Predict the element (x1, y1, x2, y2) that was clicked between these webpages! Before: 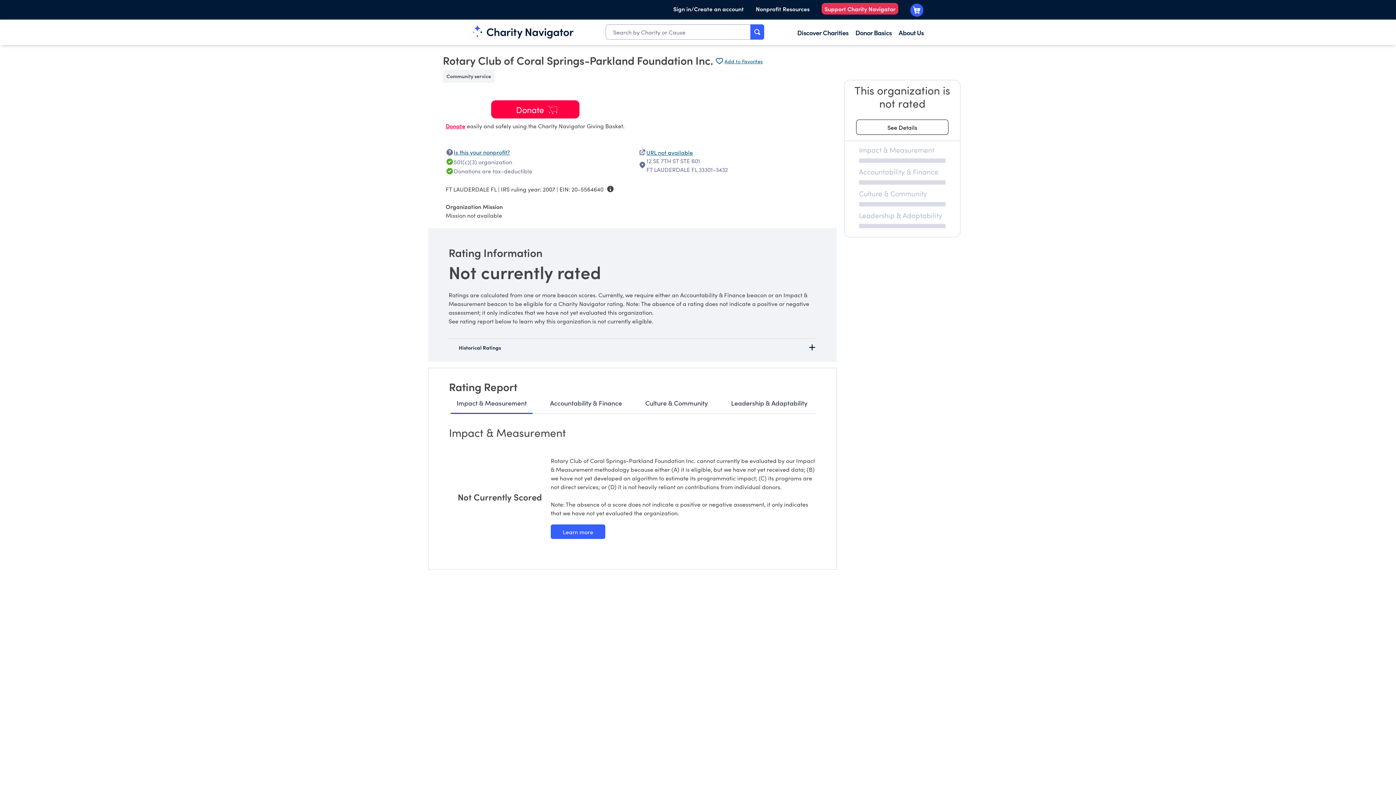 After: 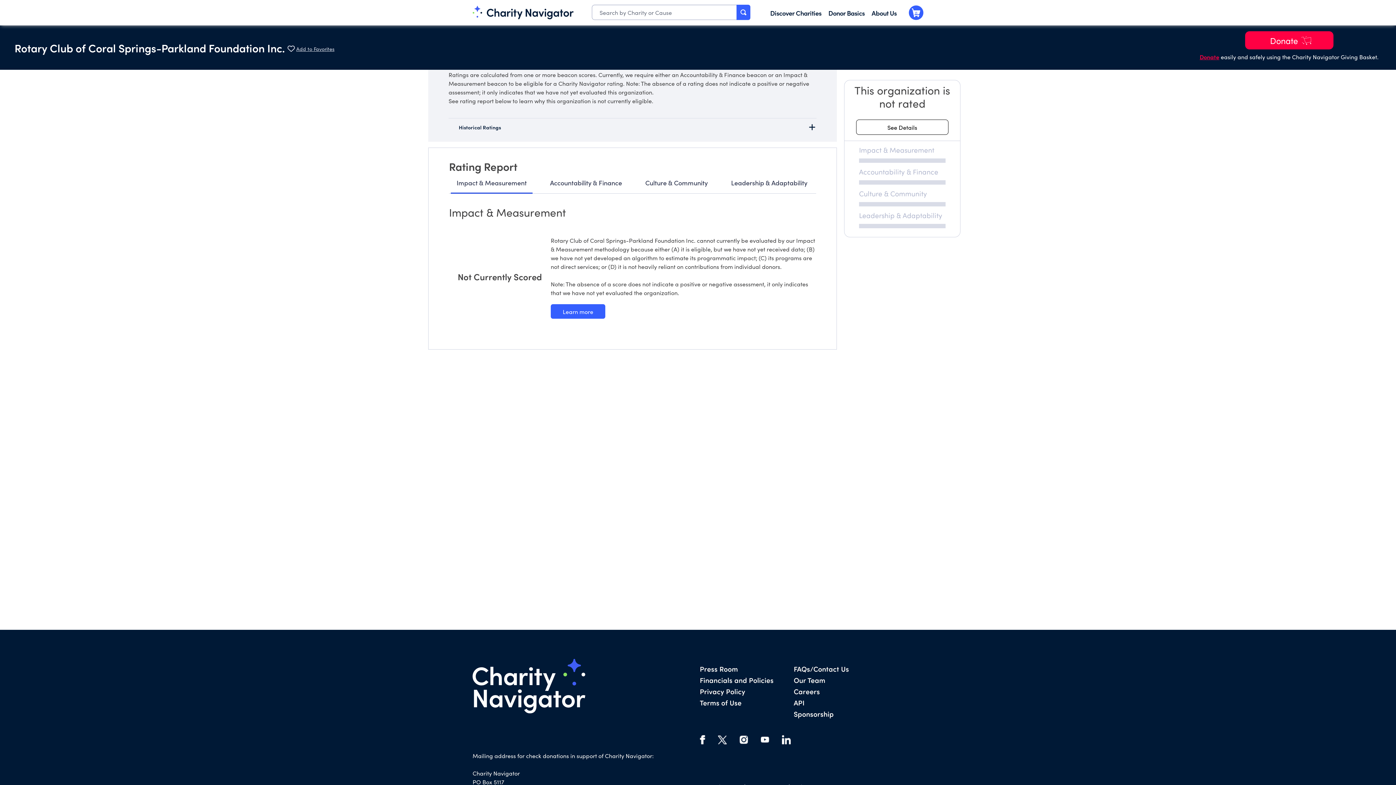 Action: bbox: (844, 119, 960, 134) label: See details about this rating